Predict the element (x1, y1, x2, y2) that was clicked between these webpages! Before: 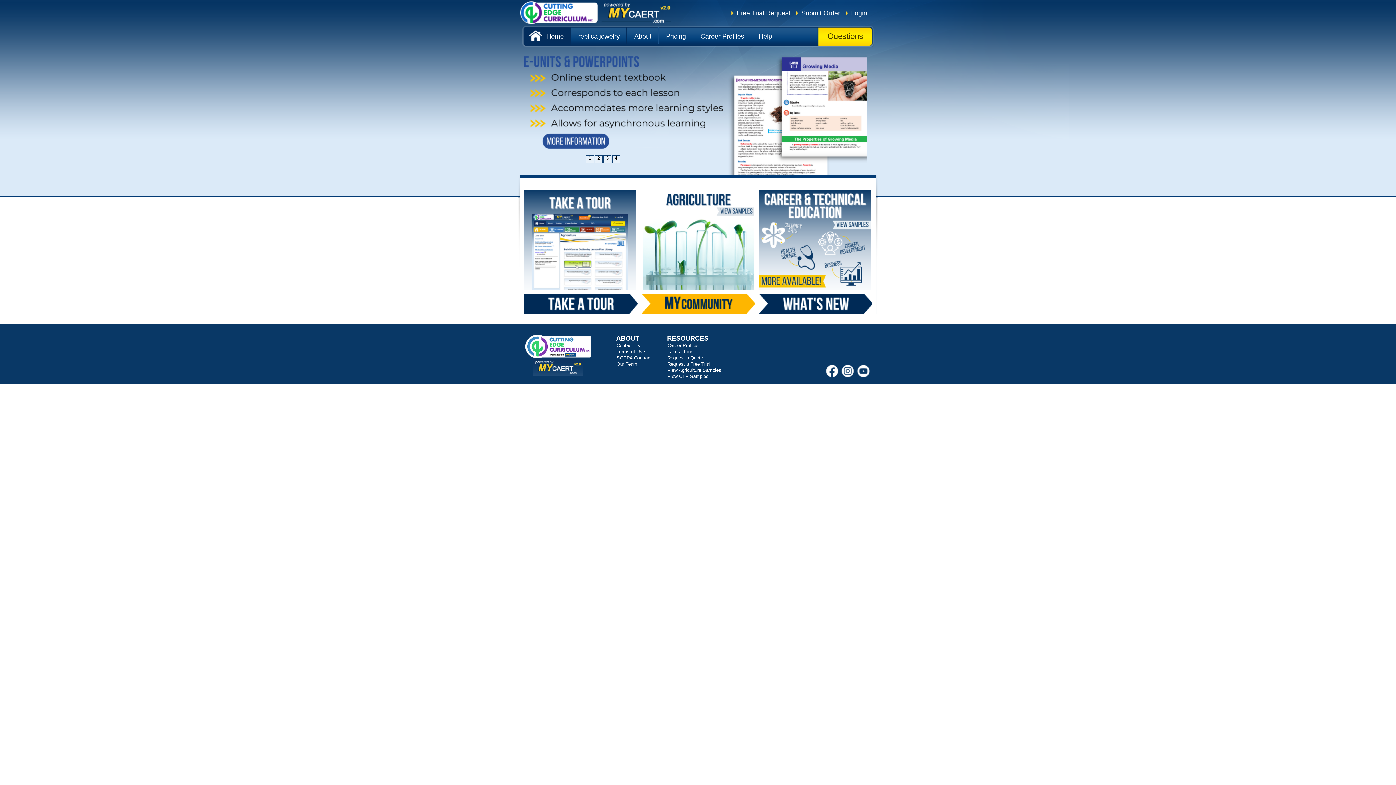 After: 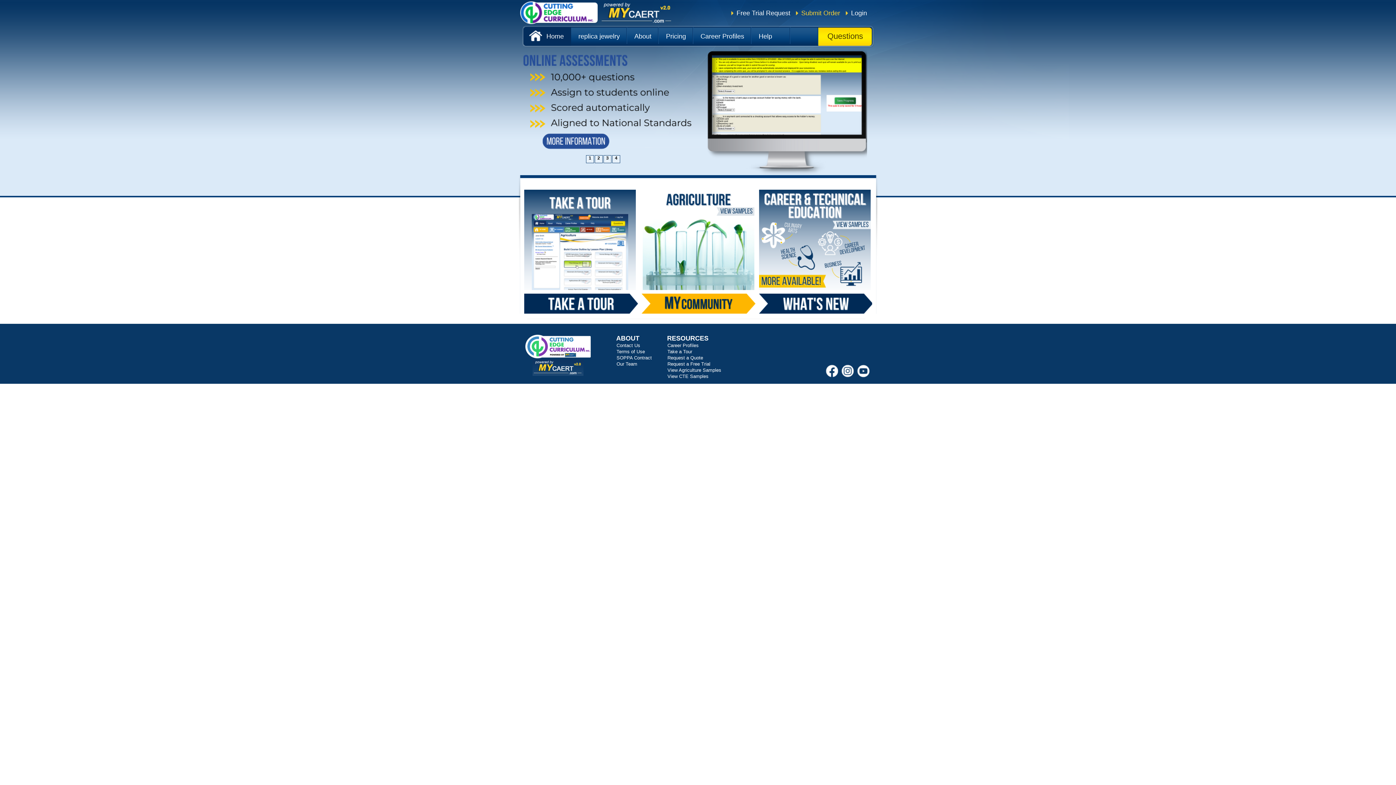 Action: bbox: (801, 9, 840, 16) label: Submit Order